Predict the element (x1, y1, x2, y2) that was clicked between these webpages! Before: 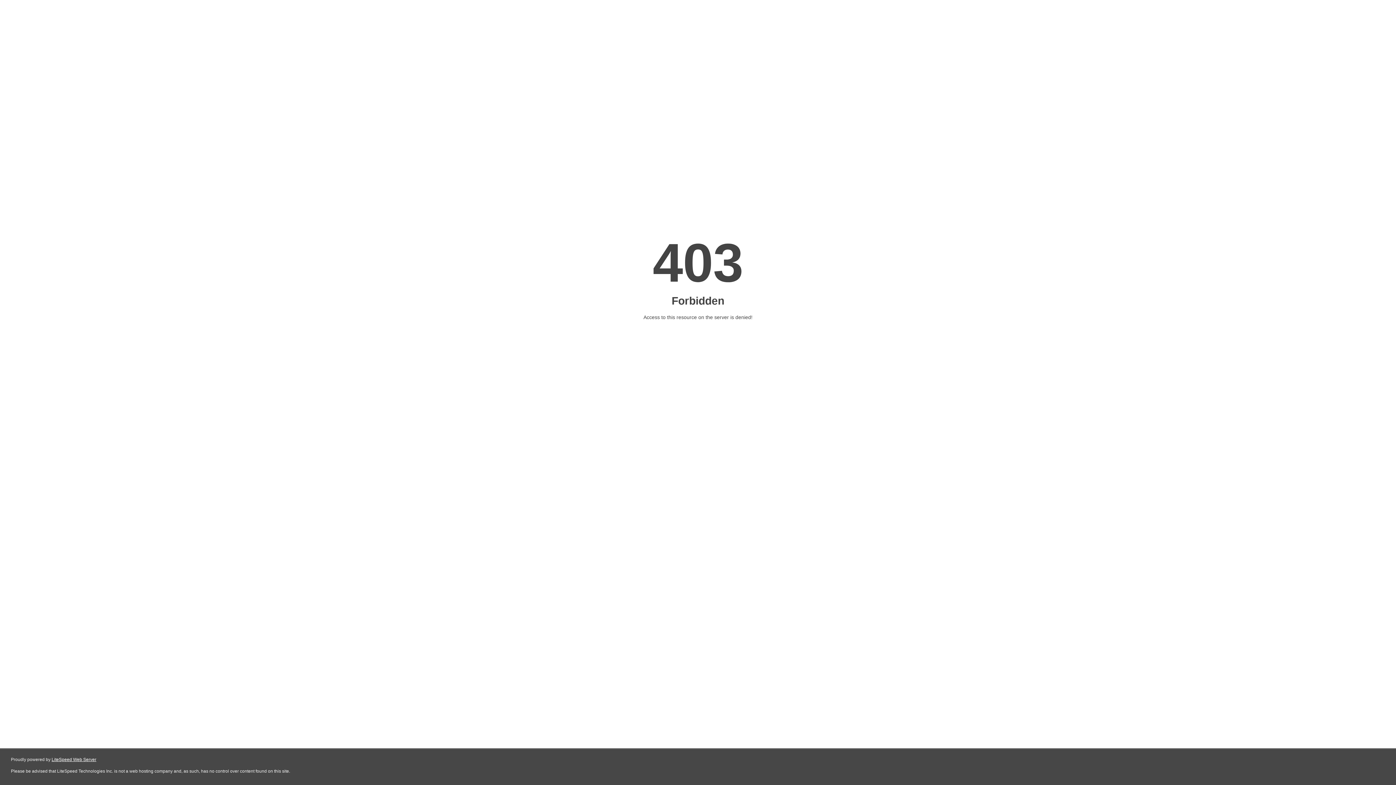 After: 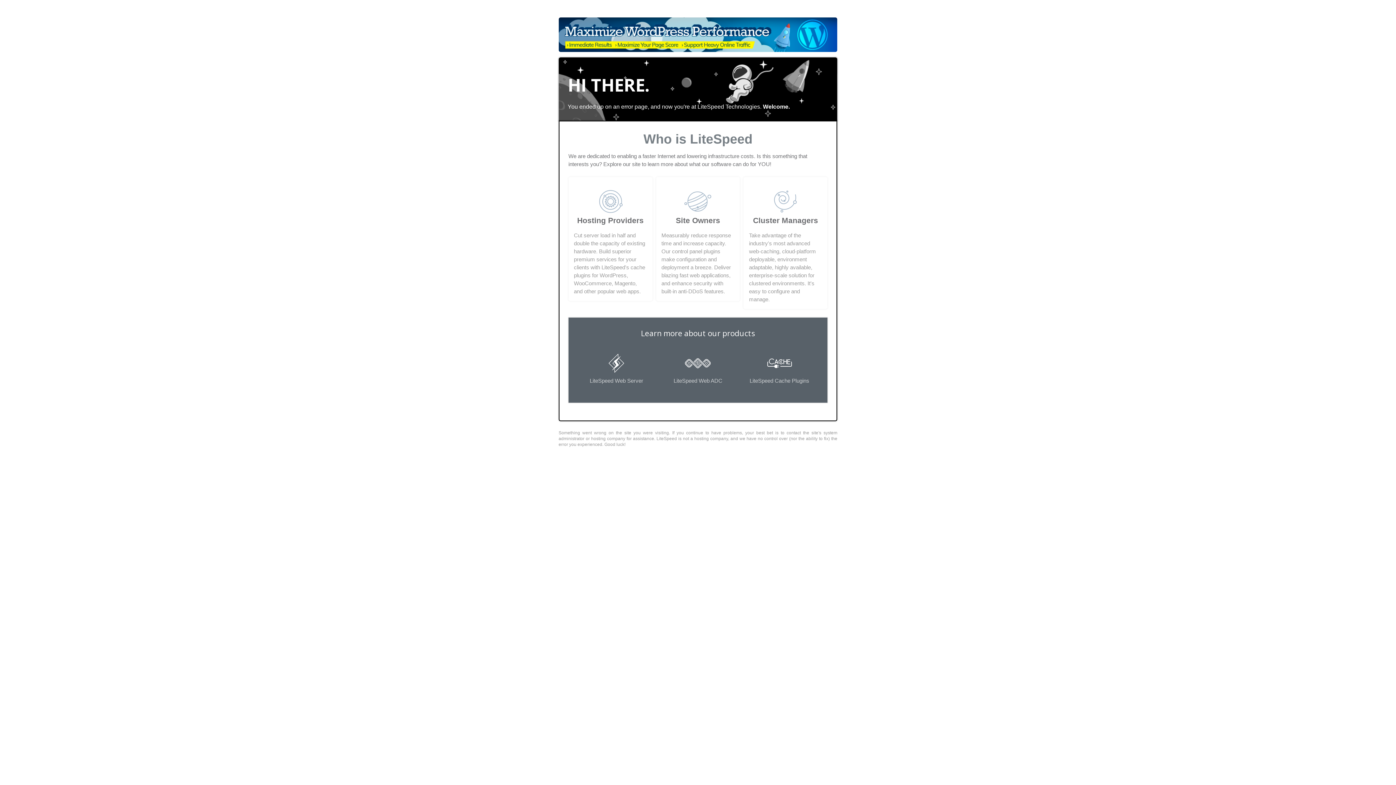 Action: bbox: (51, 757, 96, 762) label: LiteSpeed Web Server